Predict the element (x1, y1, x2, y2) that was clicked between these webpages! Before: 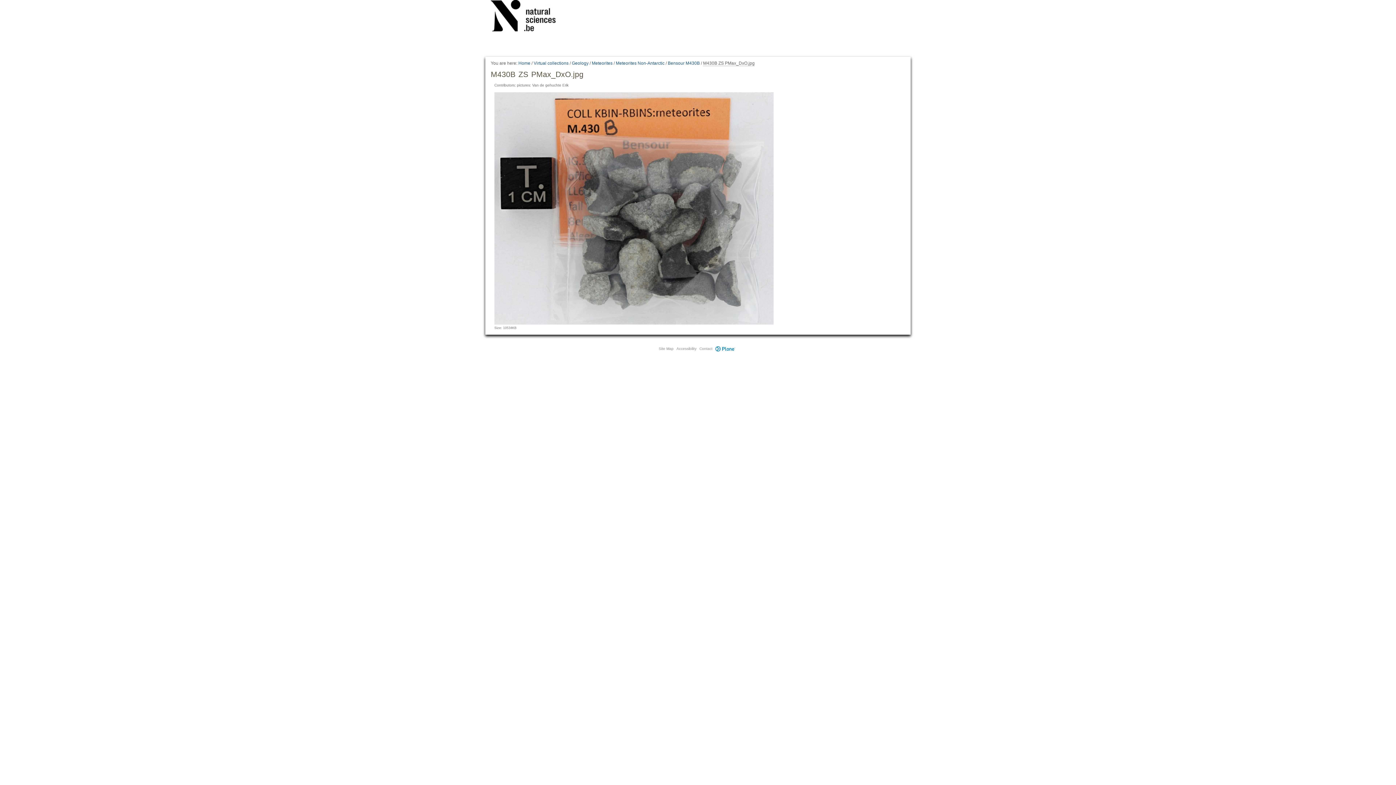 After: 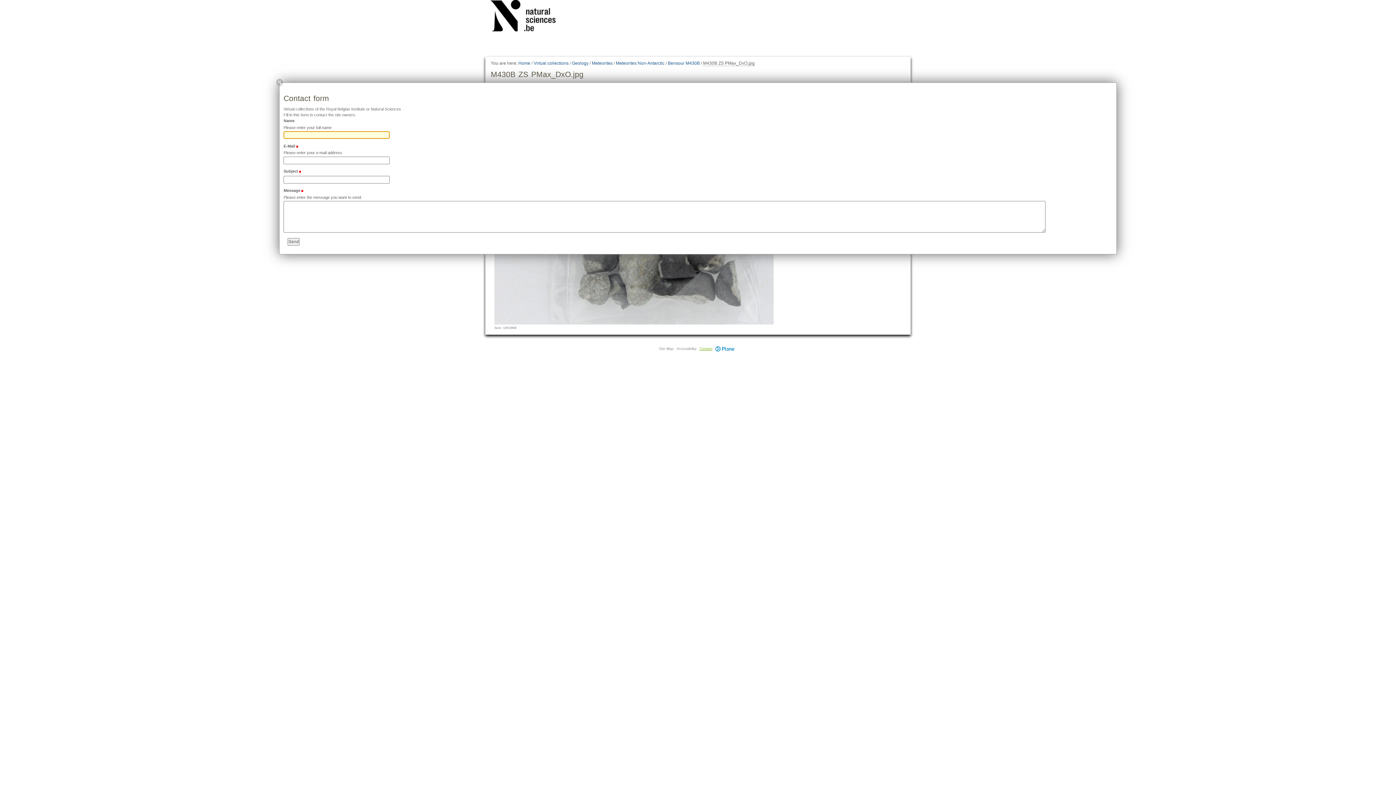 Action: label: Contact bbox: (699, 346, 712, 350)